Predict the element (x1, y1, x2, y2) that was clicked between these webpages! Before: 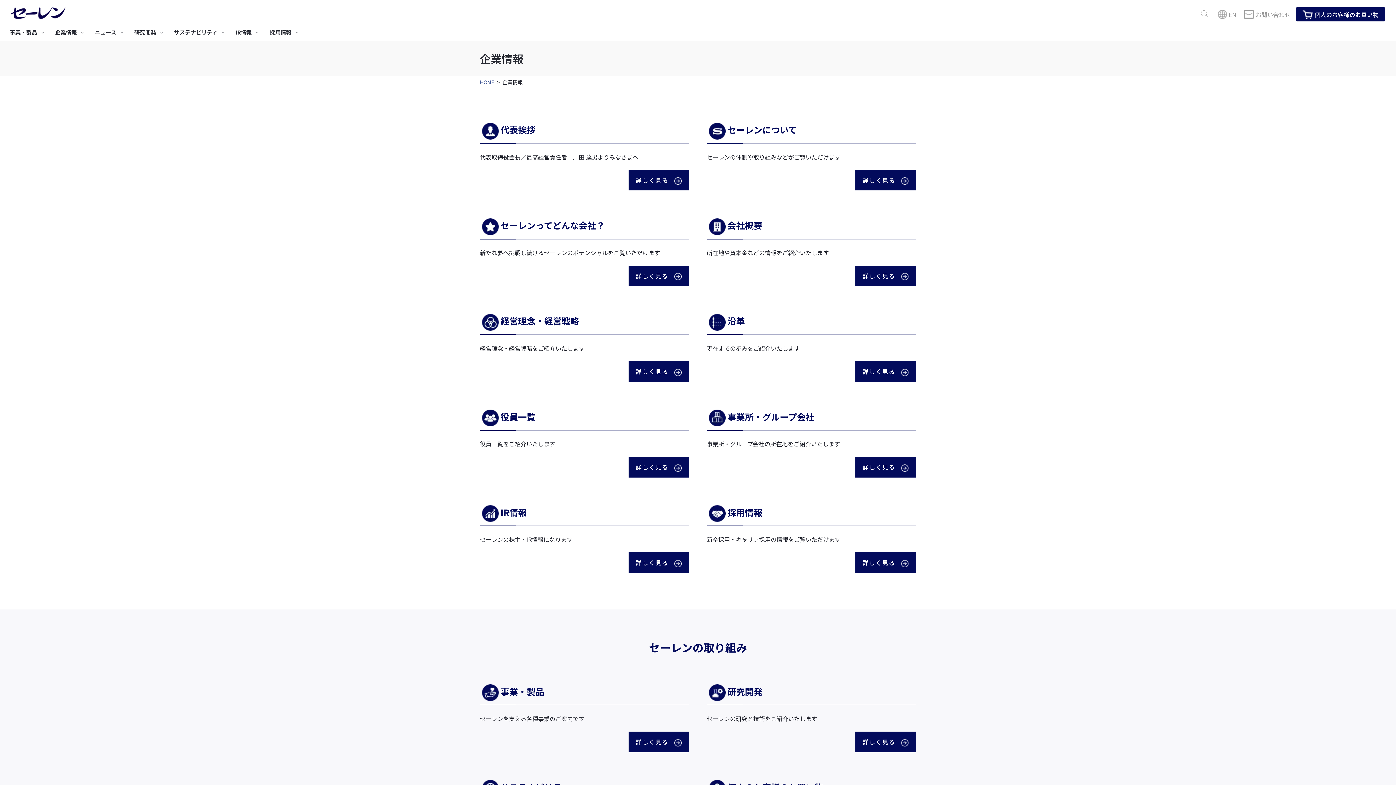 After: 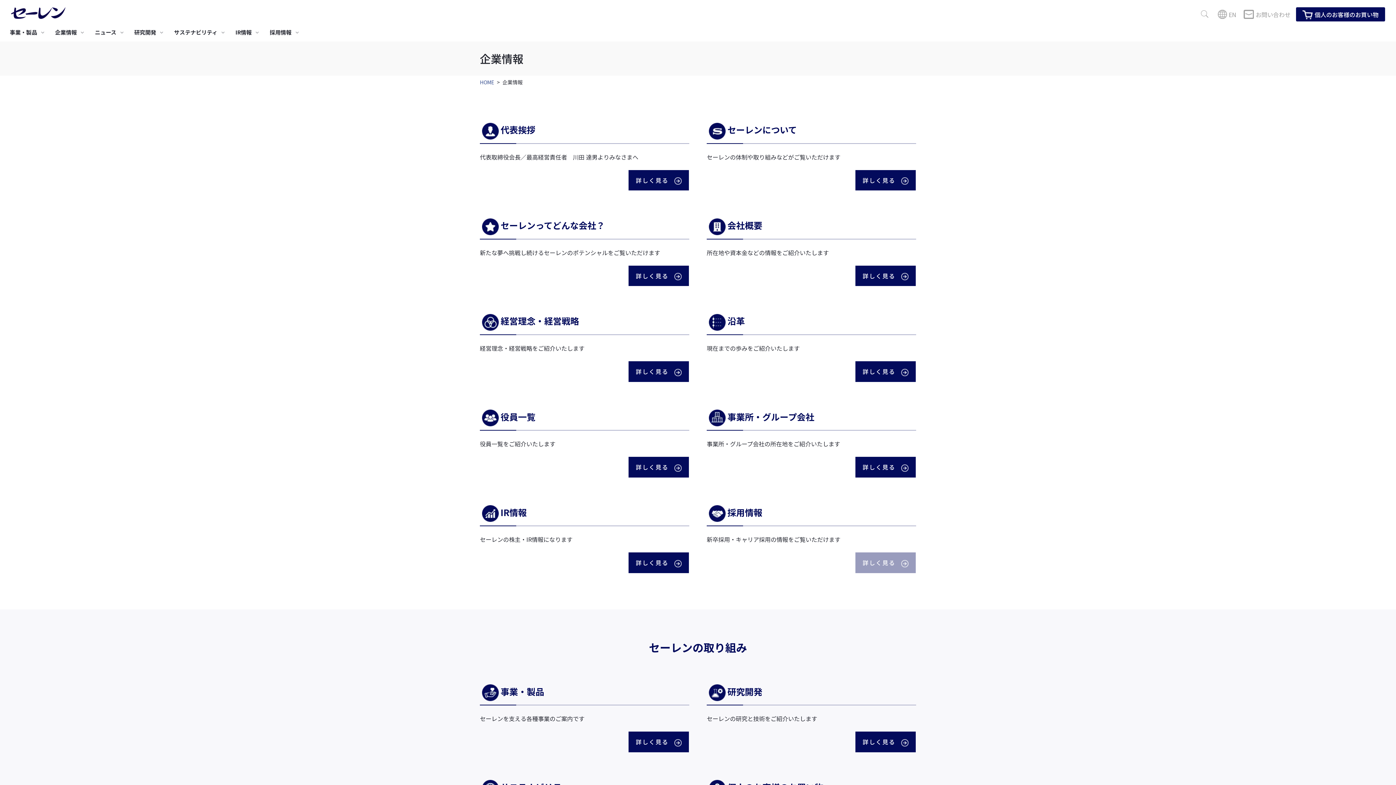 Action: label: 詳しく見る  bbox: (855, 552, 916, 573)